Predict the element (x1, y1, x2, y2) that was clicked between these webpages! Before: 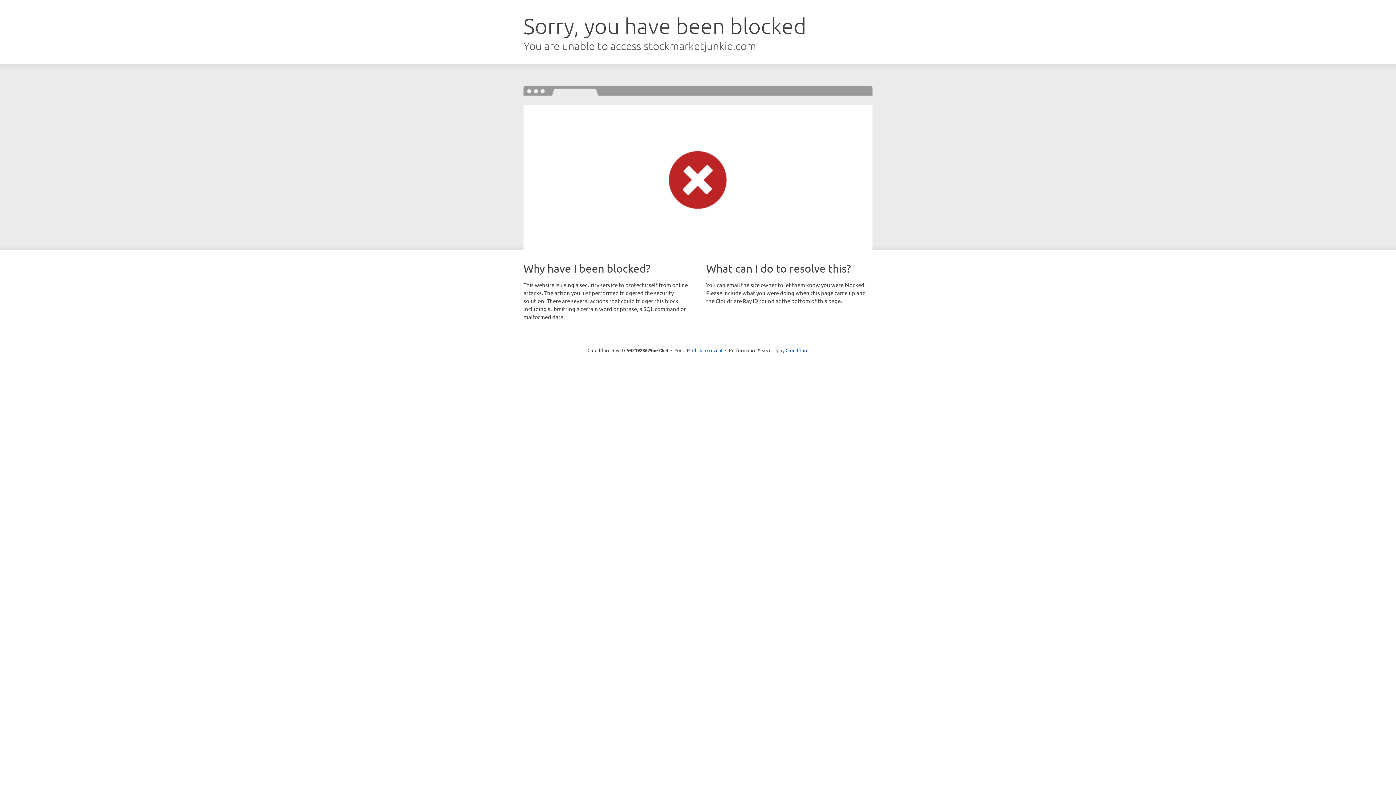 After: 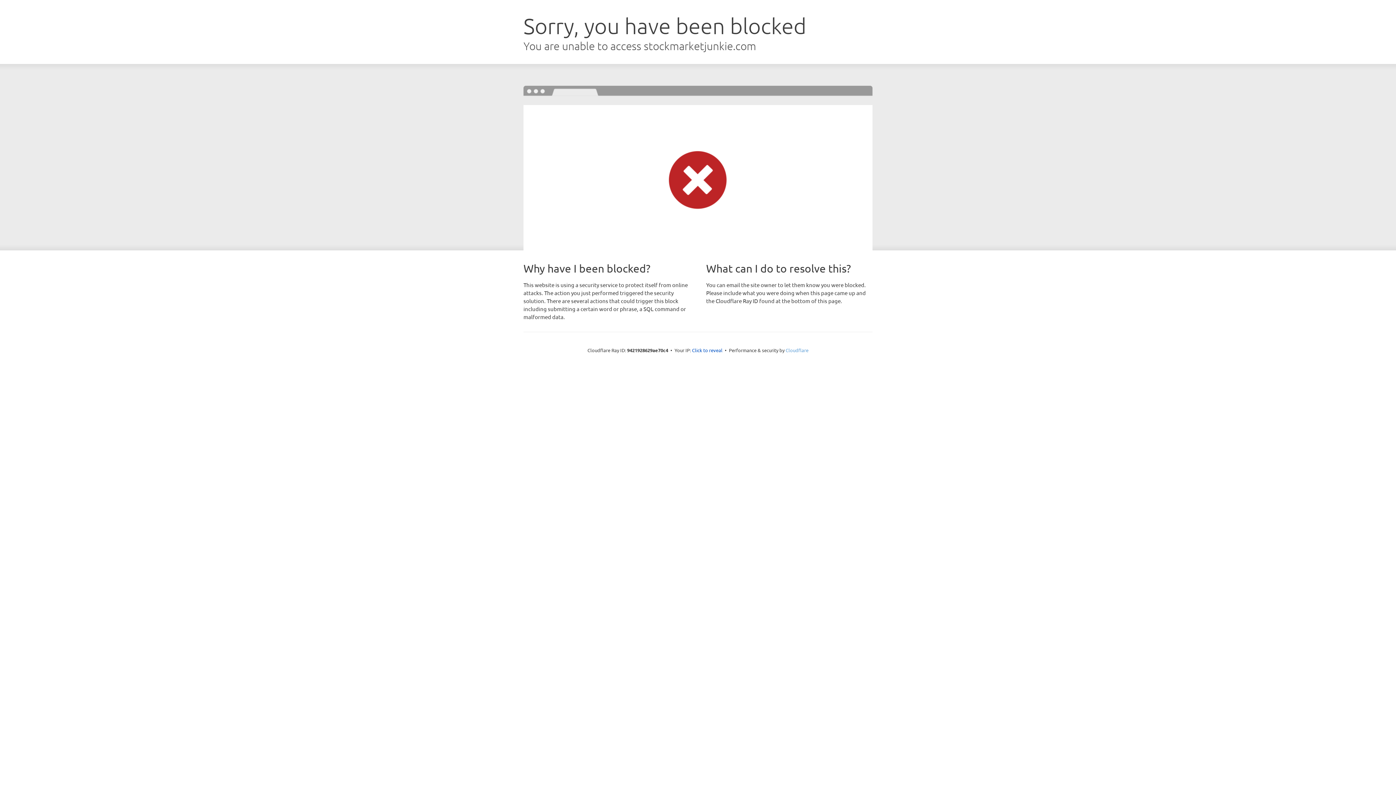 Action: label: Cloudflare bbox: (785, 347, 808, 353)